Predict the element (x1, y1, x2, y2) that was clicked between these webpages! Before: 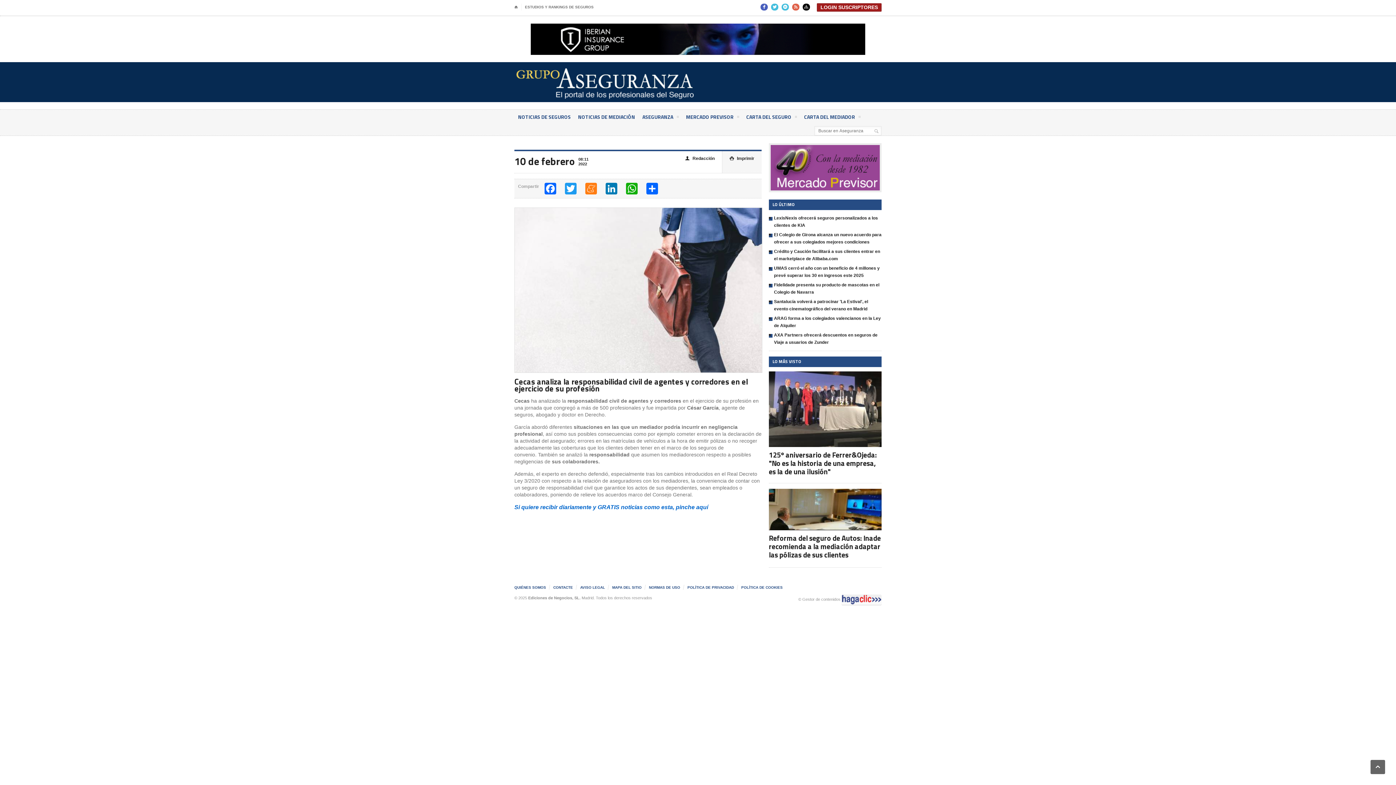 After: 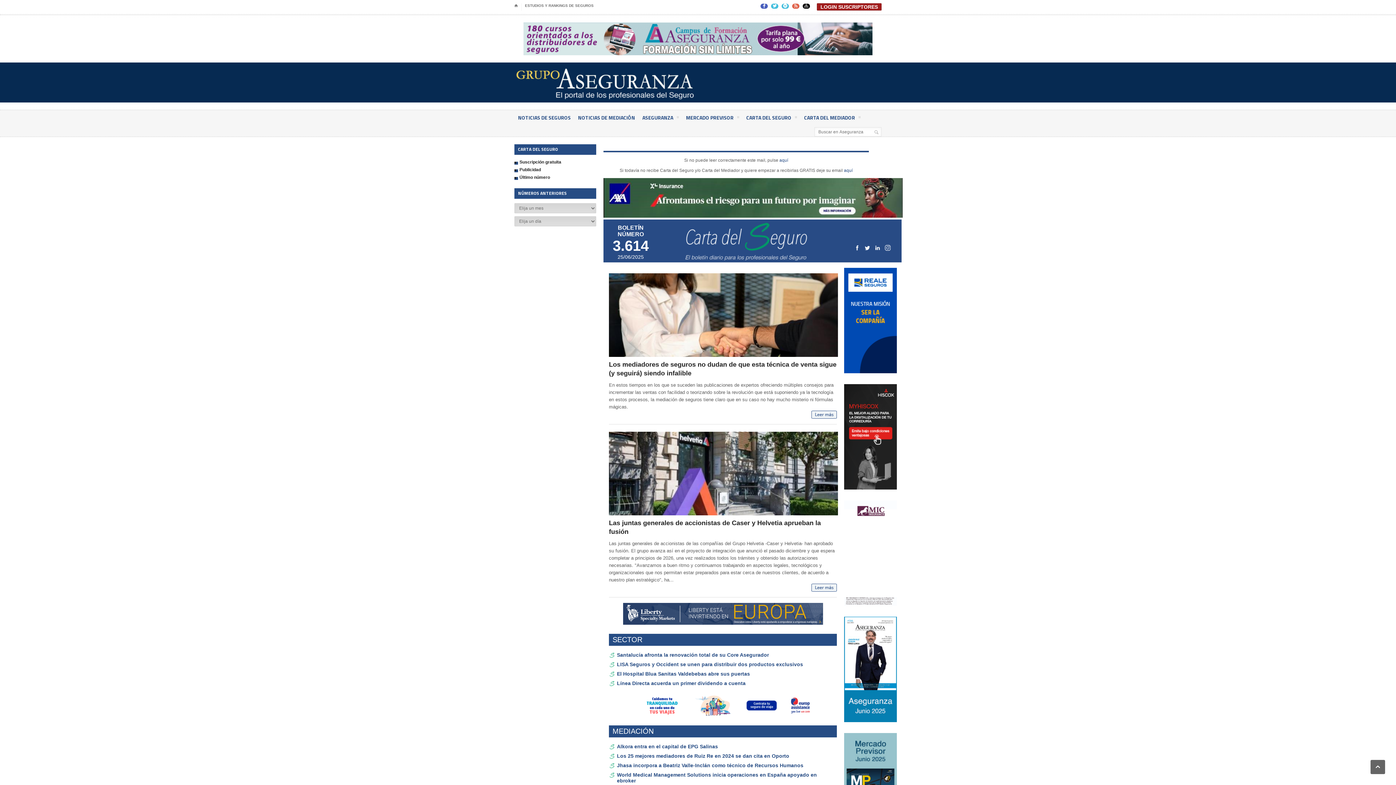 Action: bbox: (742, 109, 800, 124) label: CARTA DEL SEGURO 